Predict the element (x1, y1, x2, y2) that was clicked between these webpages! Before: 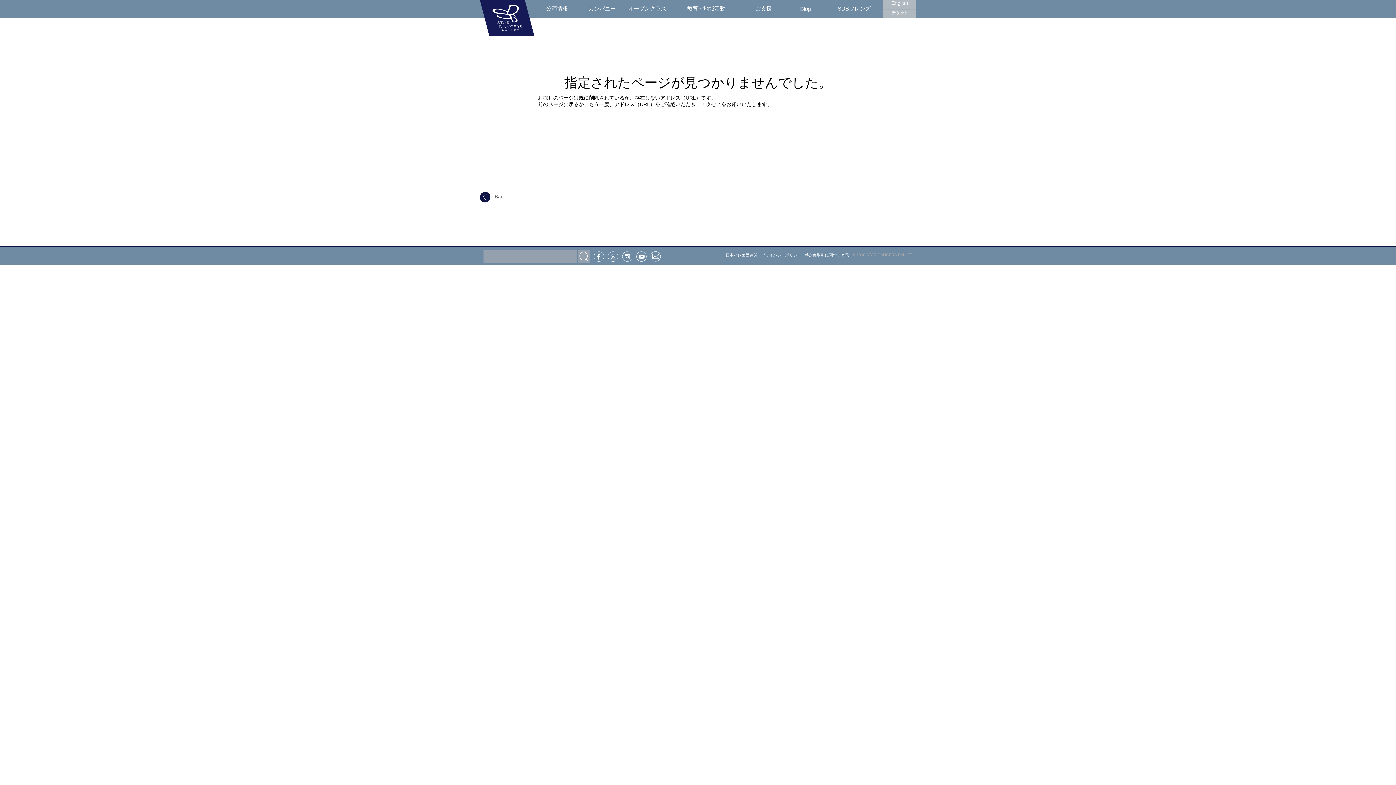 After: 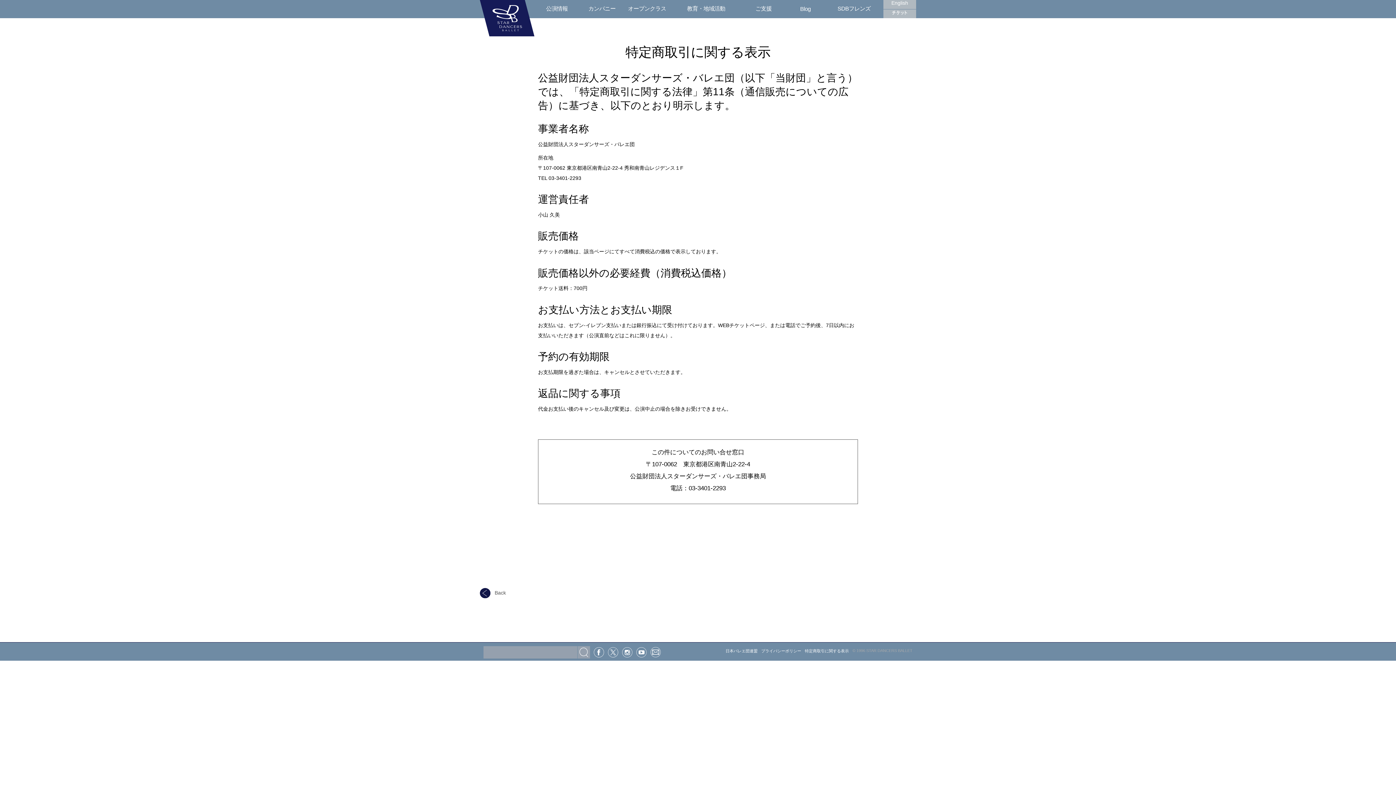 Action: bbox: (805, 252, 849, 257) label: 特定商取引に関する表示